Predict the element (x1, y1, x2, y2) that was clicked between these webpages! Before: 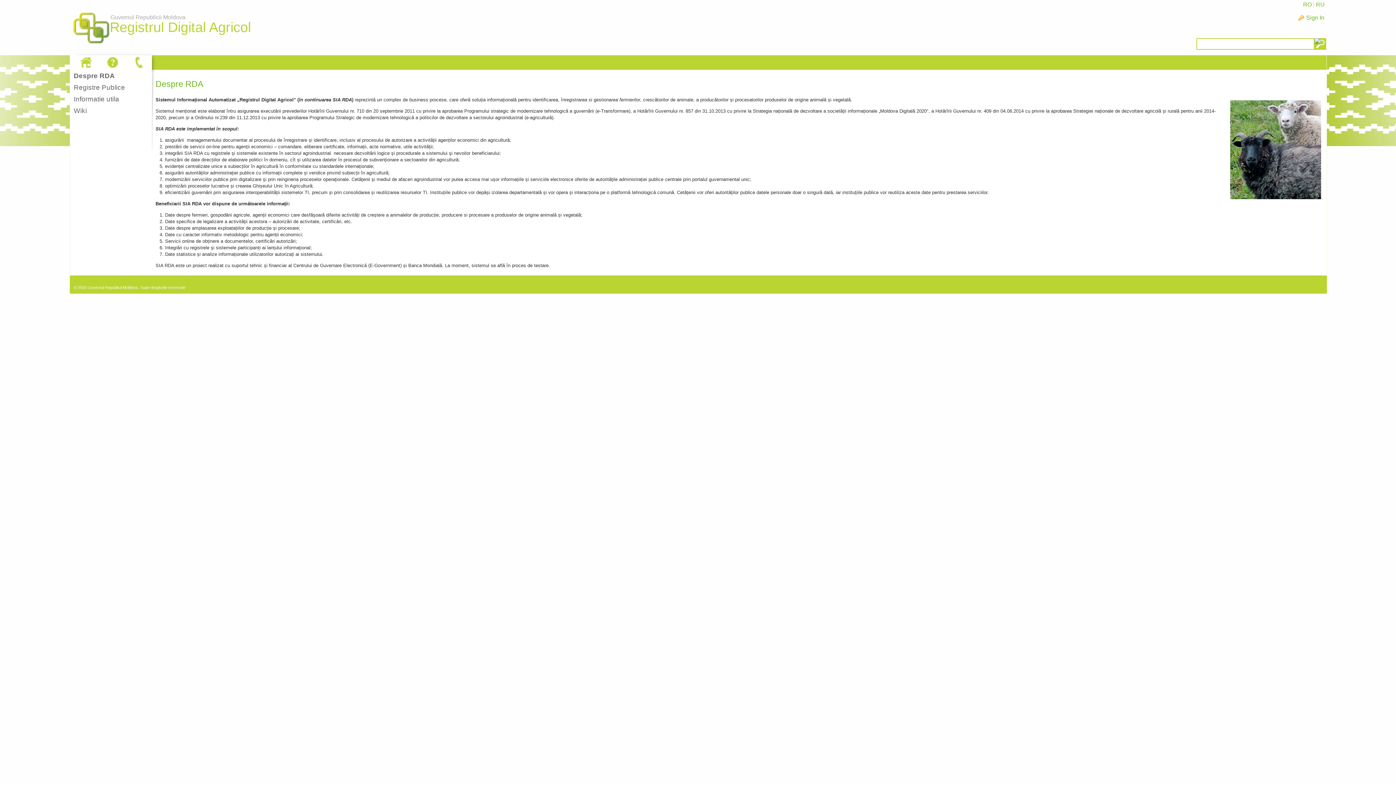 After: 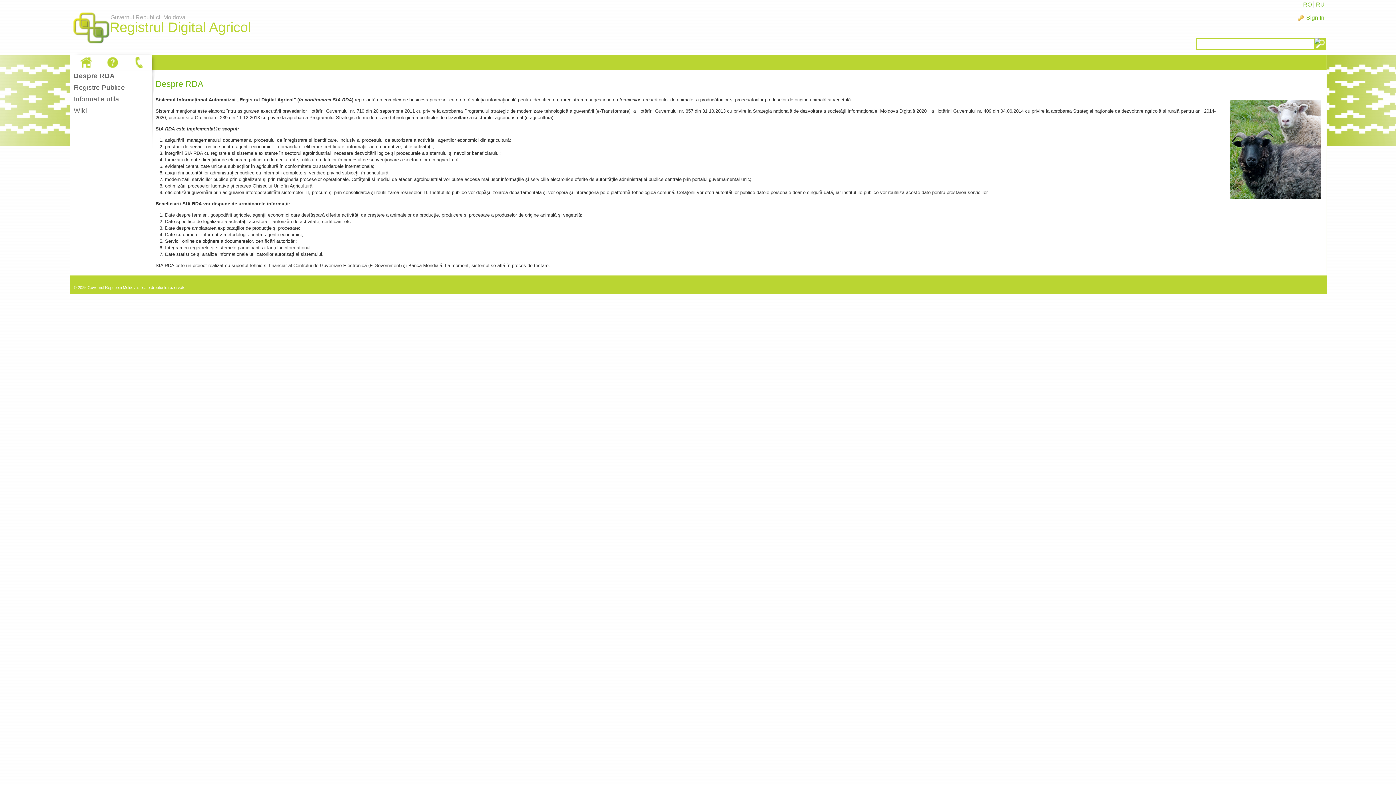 Action: bbox: (73, 72, 114, 79) label: Despre RDA